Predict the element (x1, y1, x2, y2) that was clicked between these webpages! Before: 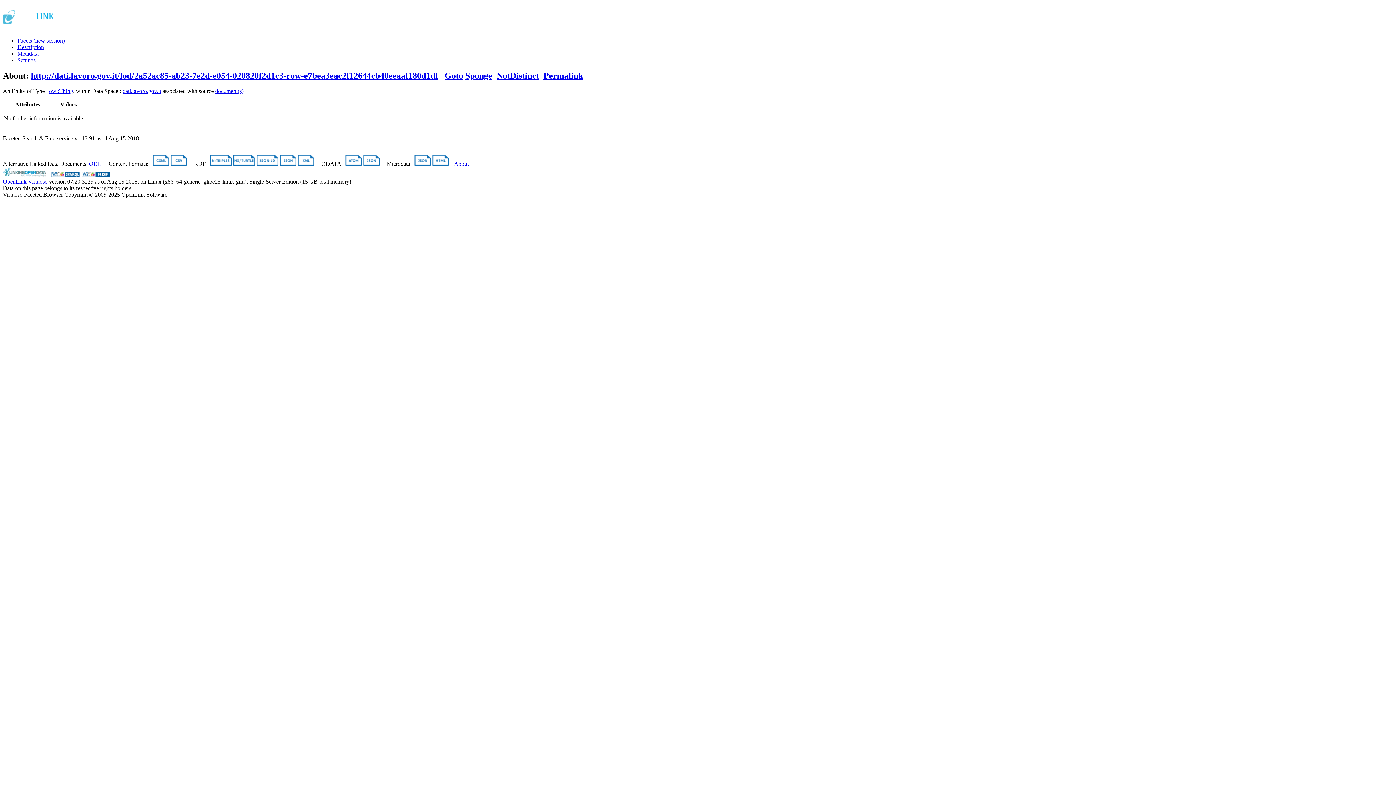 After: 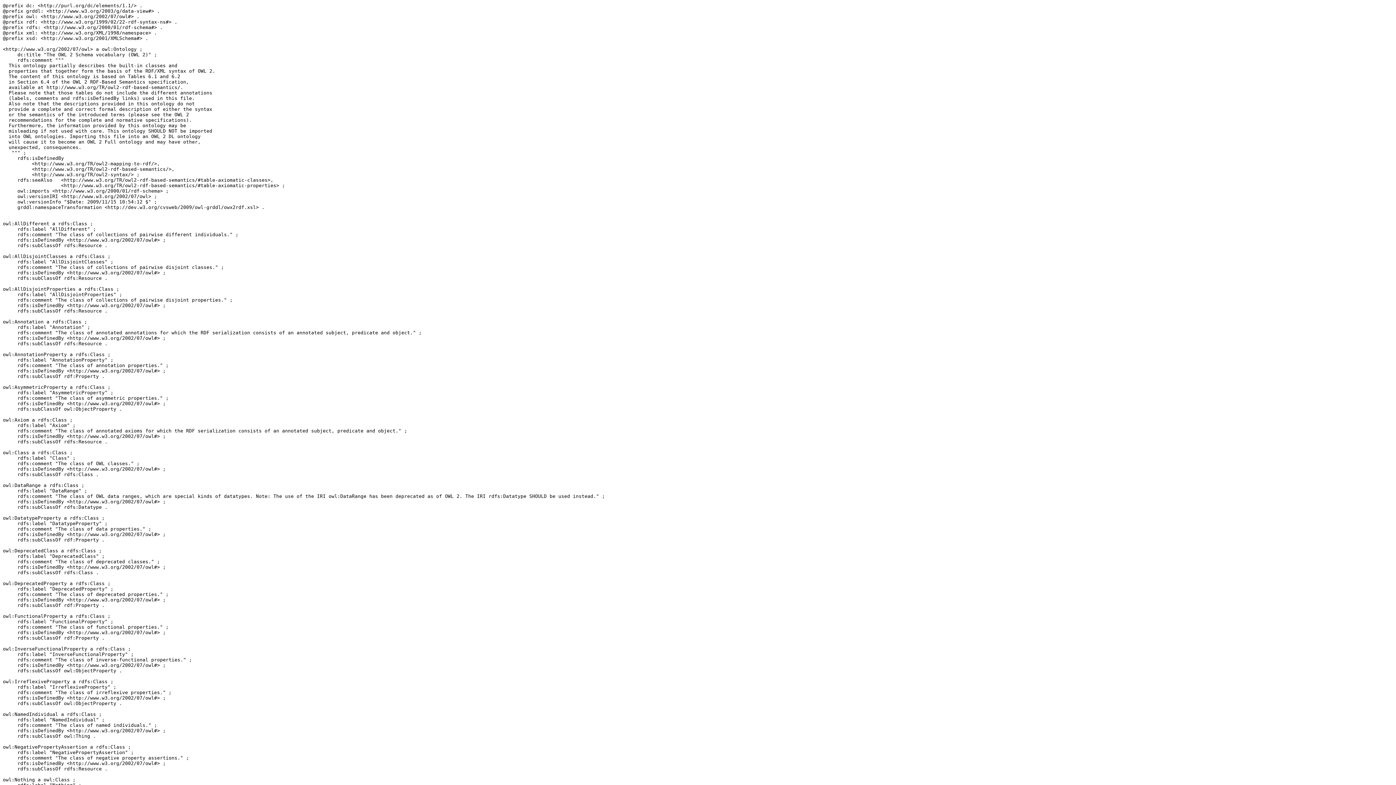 Action: label: owl:Thing bbox: (49, 87, 73, 94)